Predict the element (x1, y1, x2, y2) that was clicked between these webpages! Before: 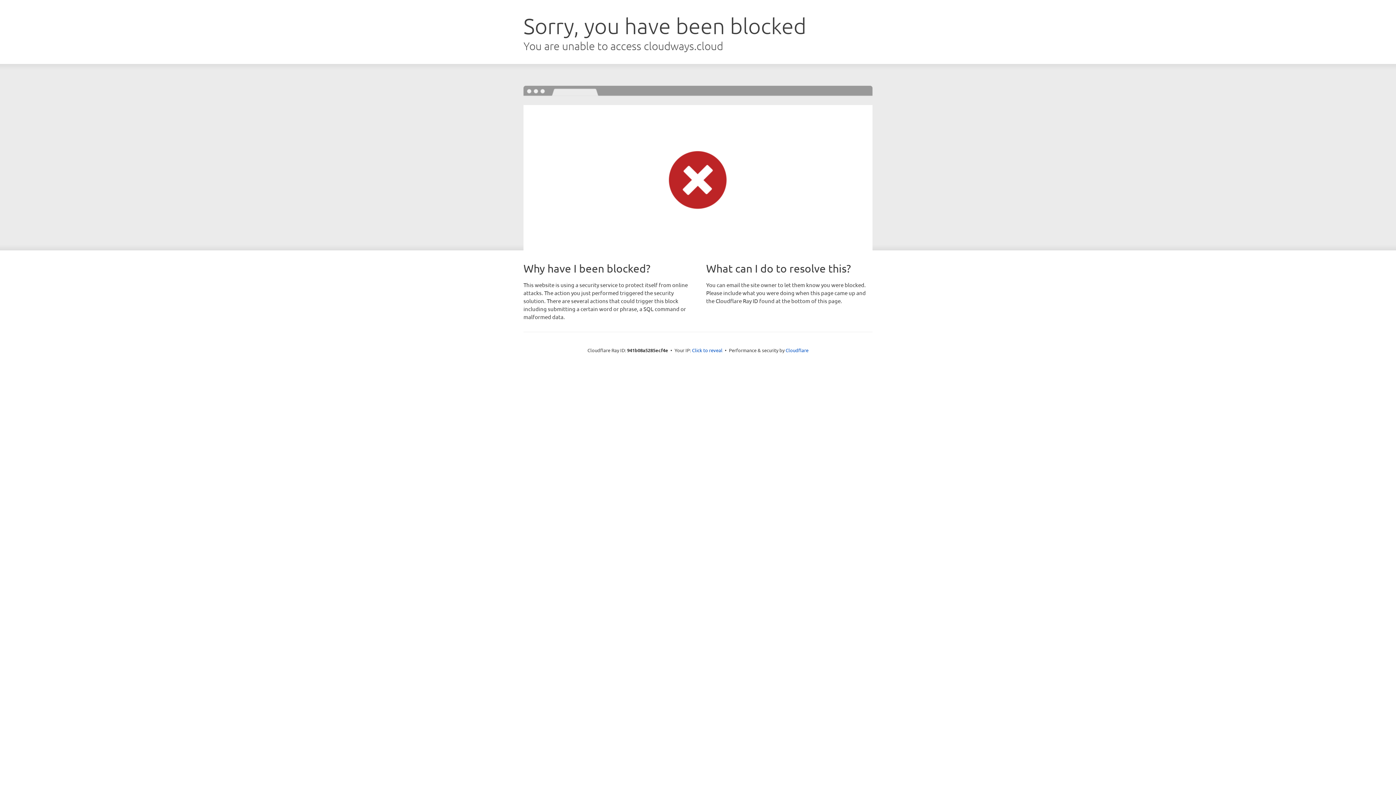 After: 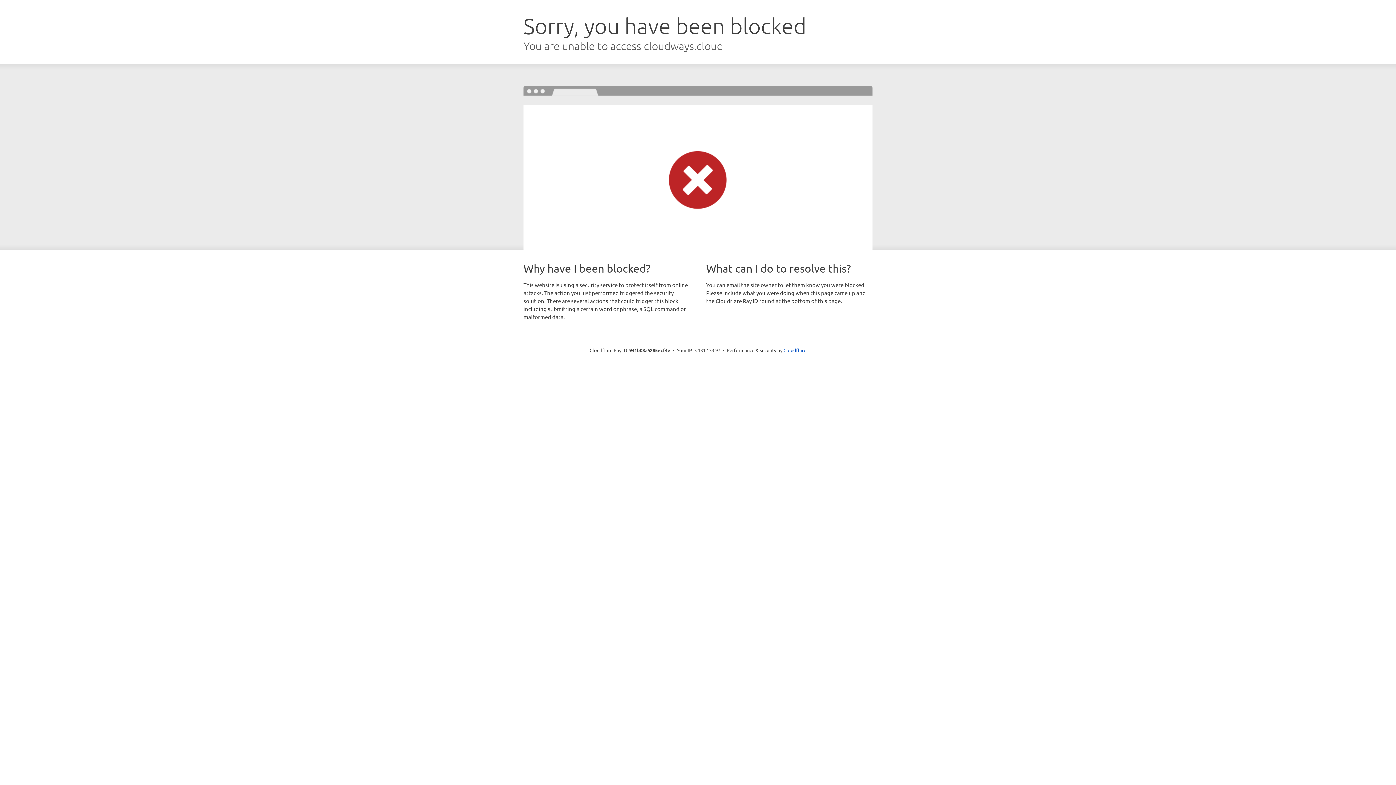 Action: bbox: (692, 346, 722, 353) label: Click to reveal